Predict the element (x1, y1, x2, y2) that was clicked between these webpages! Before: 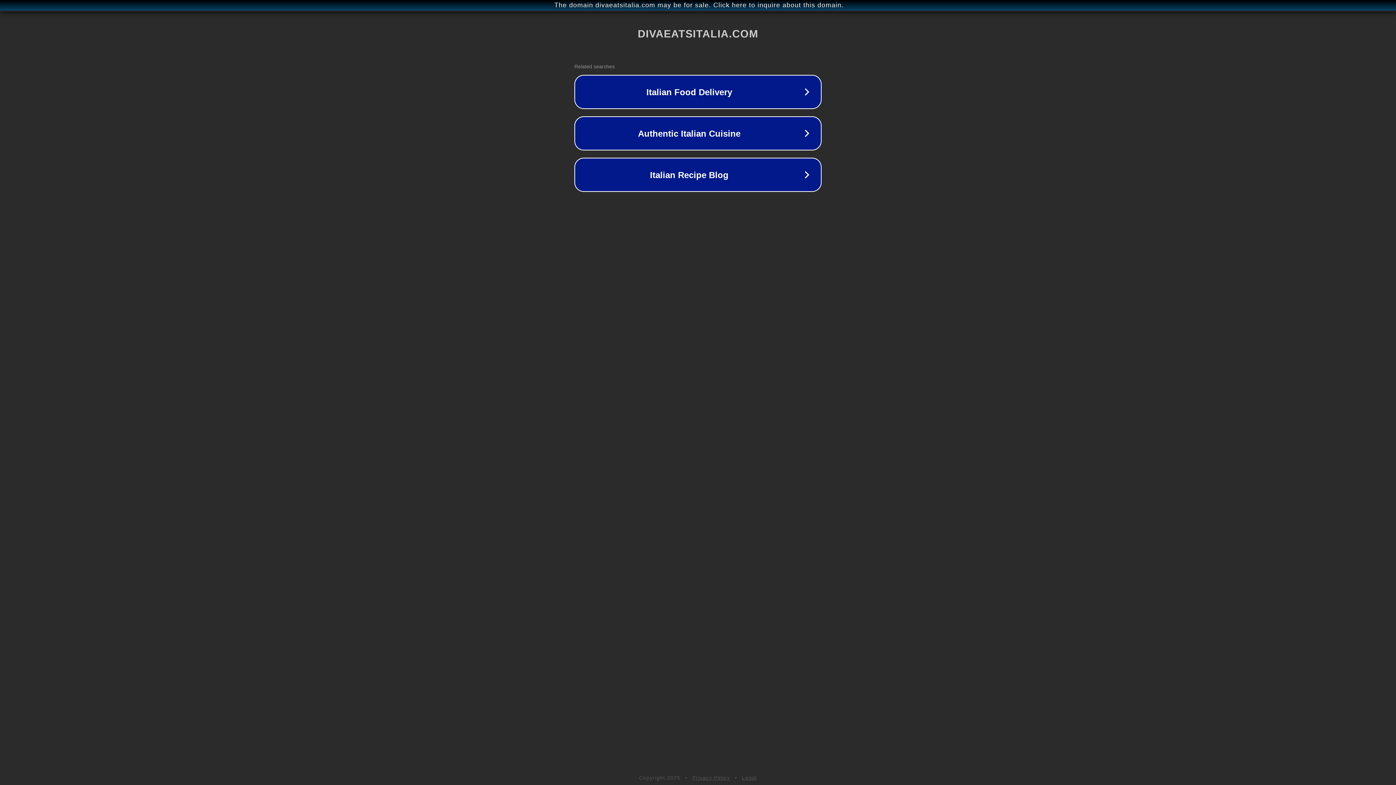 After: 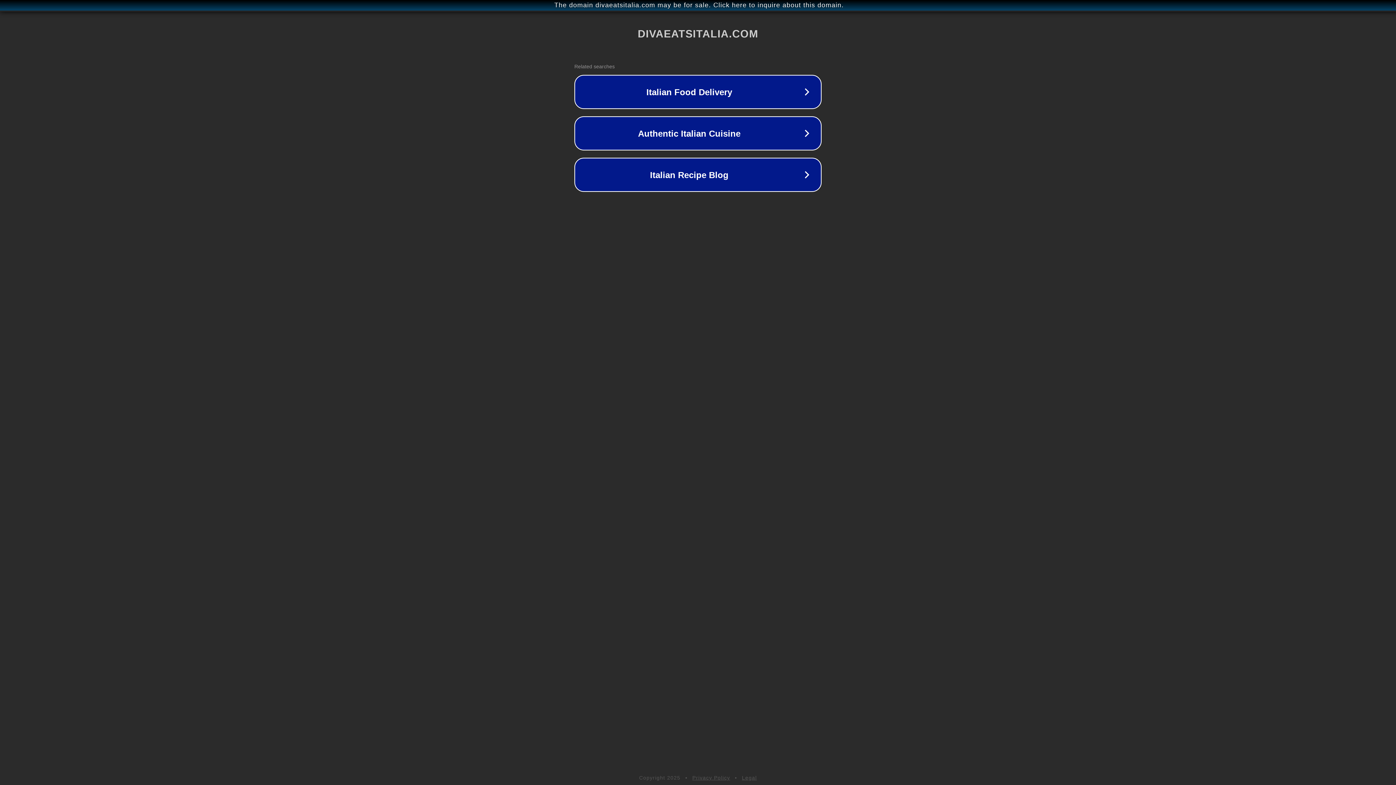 Action: label: Privacy Policy bbox: (692, 775, 730, 781)